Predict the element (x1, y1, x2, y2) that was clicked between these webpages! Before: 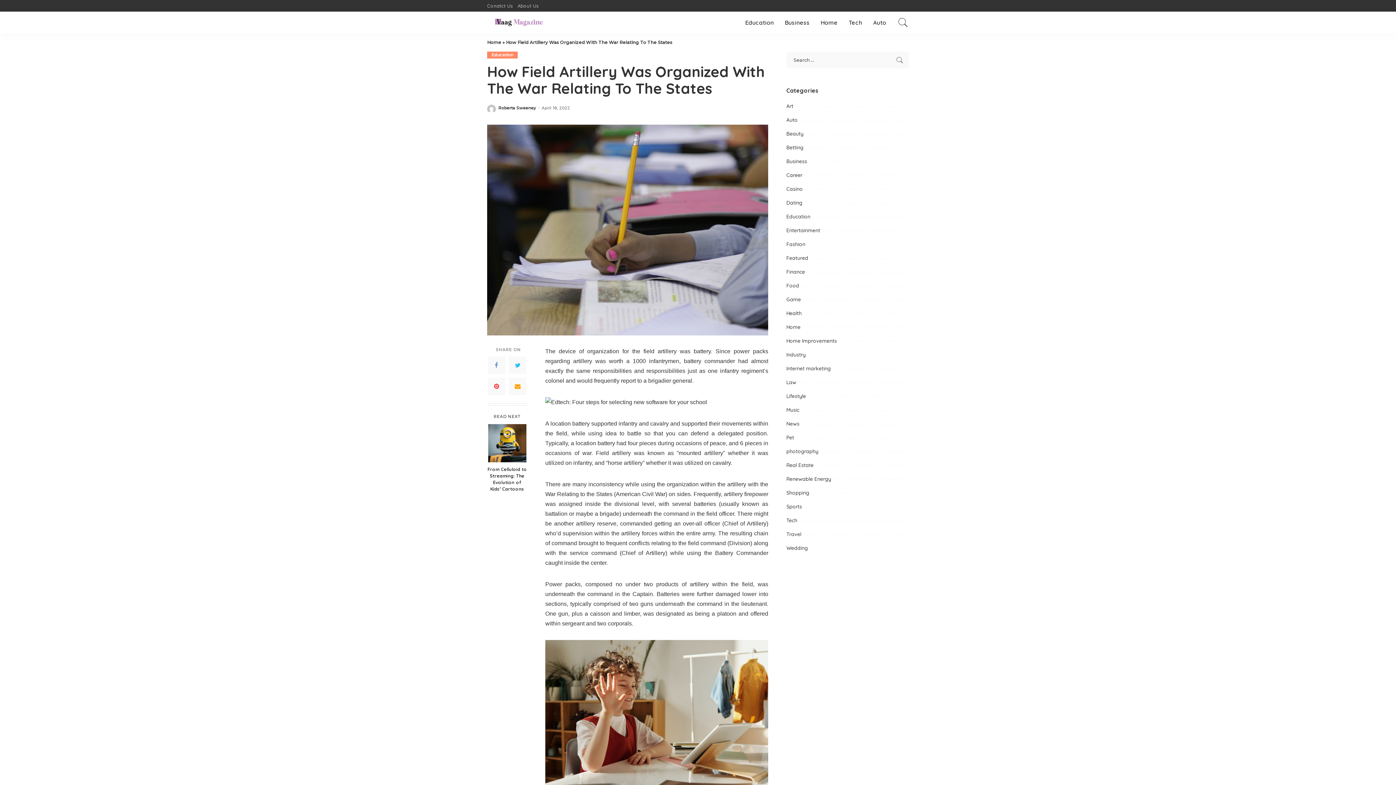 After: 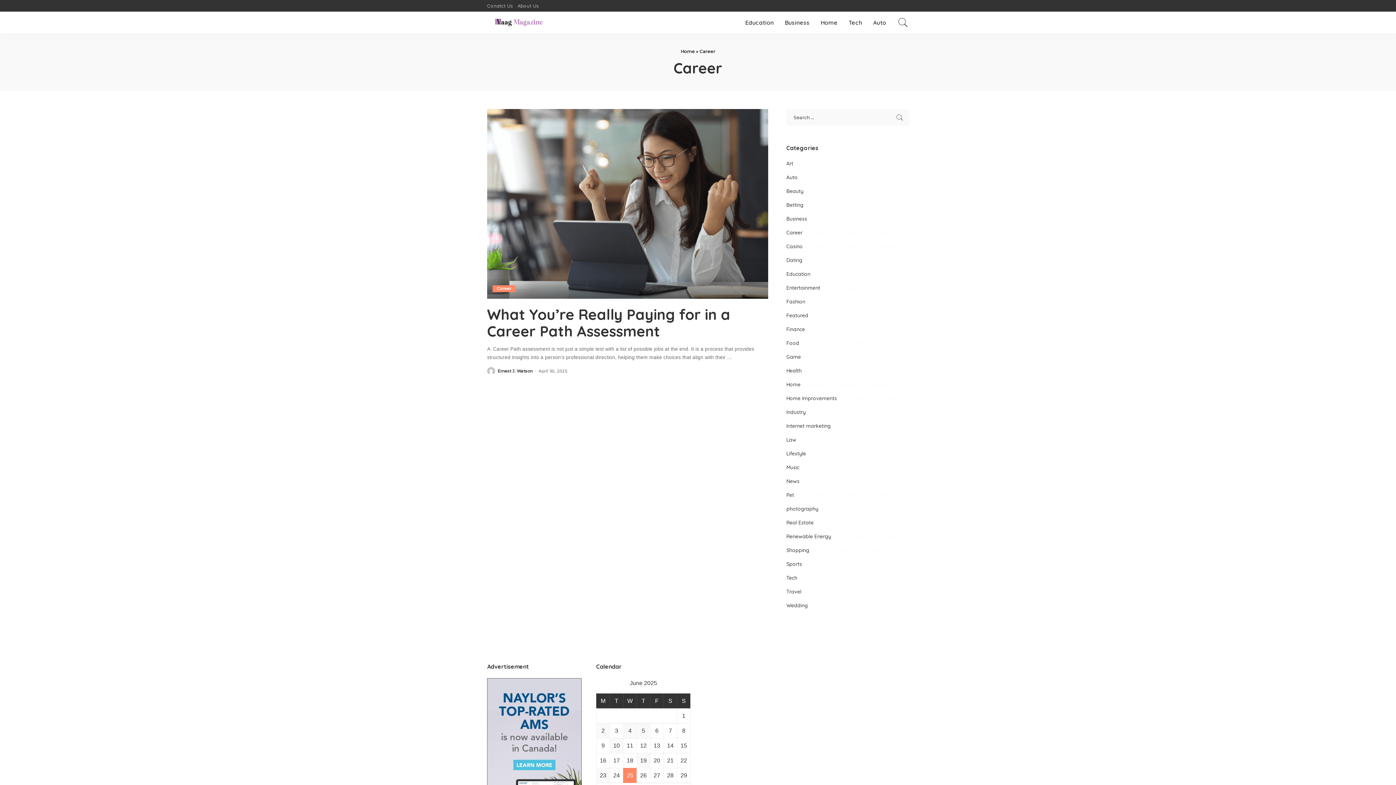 Action: label: Career bbox: (786, 172, 802, 178)